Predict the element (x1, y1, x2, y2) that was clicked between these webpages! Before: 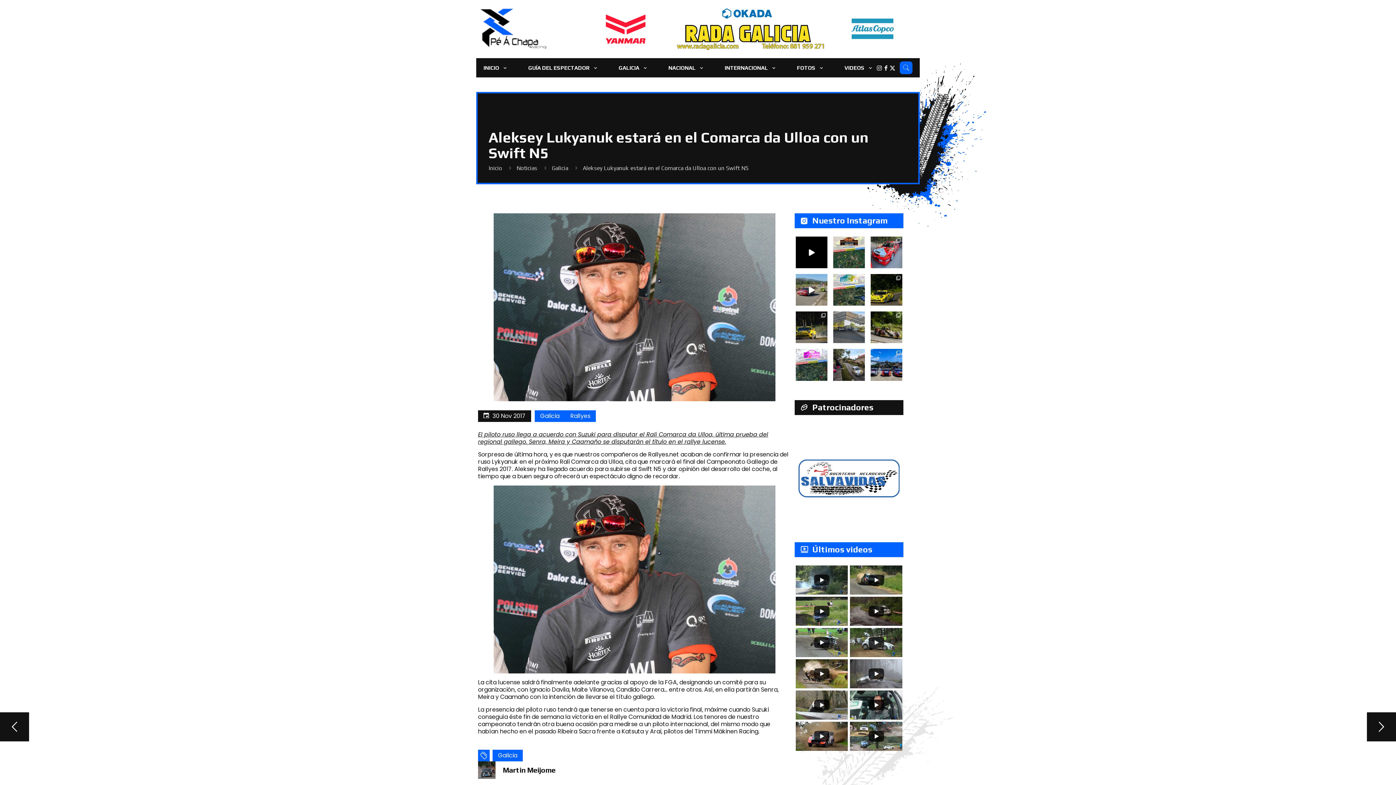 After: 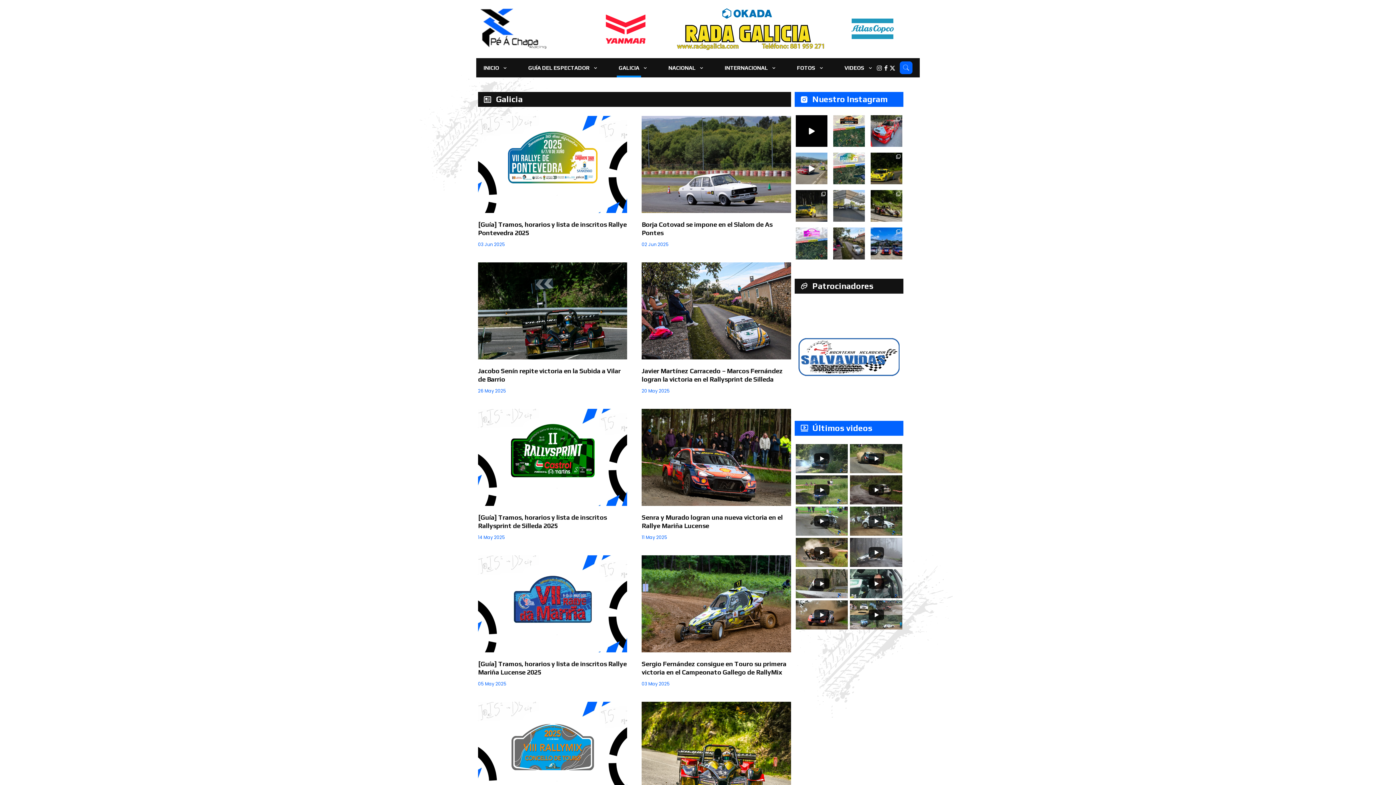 Action: bbox: (618, 63, 647, 71) label: GALICIA